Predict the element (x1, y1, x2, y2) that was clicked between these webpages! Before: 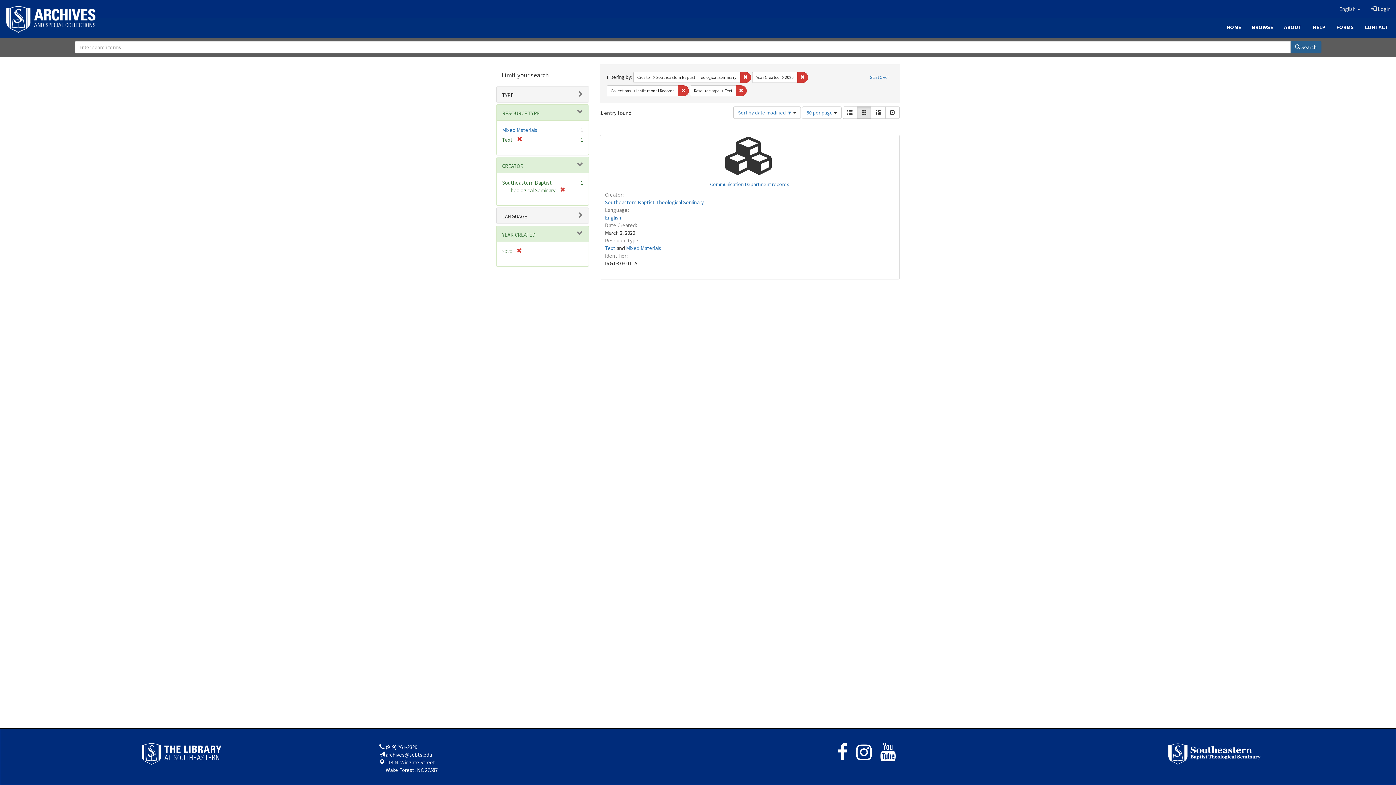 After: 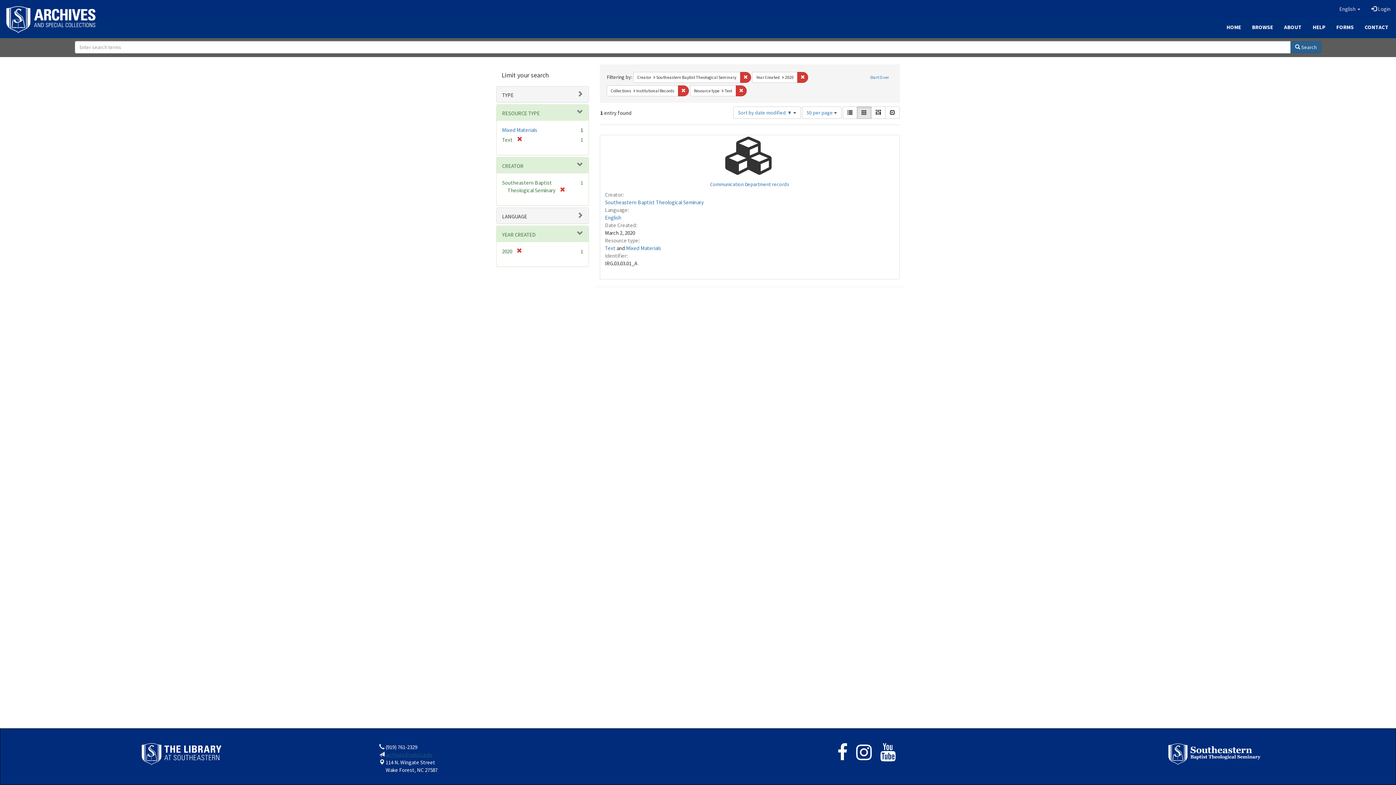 Action: label: archives@sebts.edu bbox: (385, 751, 432, 758)